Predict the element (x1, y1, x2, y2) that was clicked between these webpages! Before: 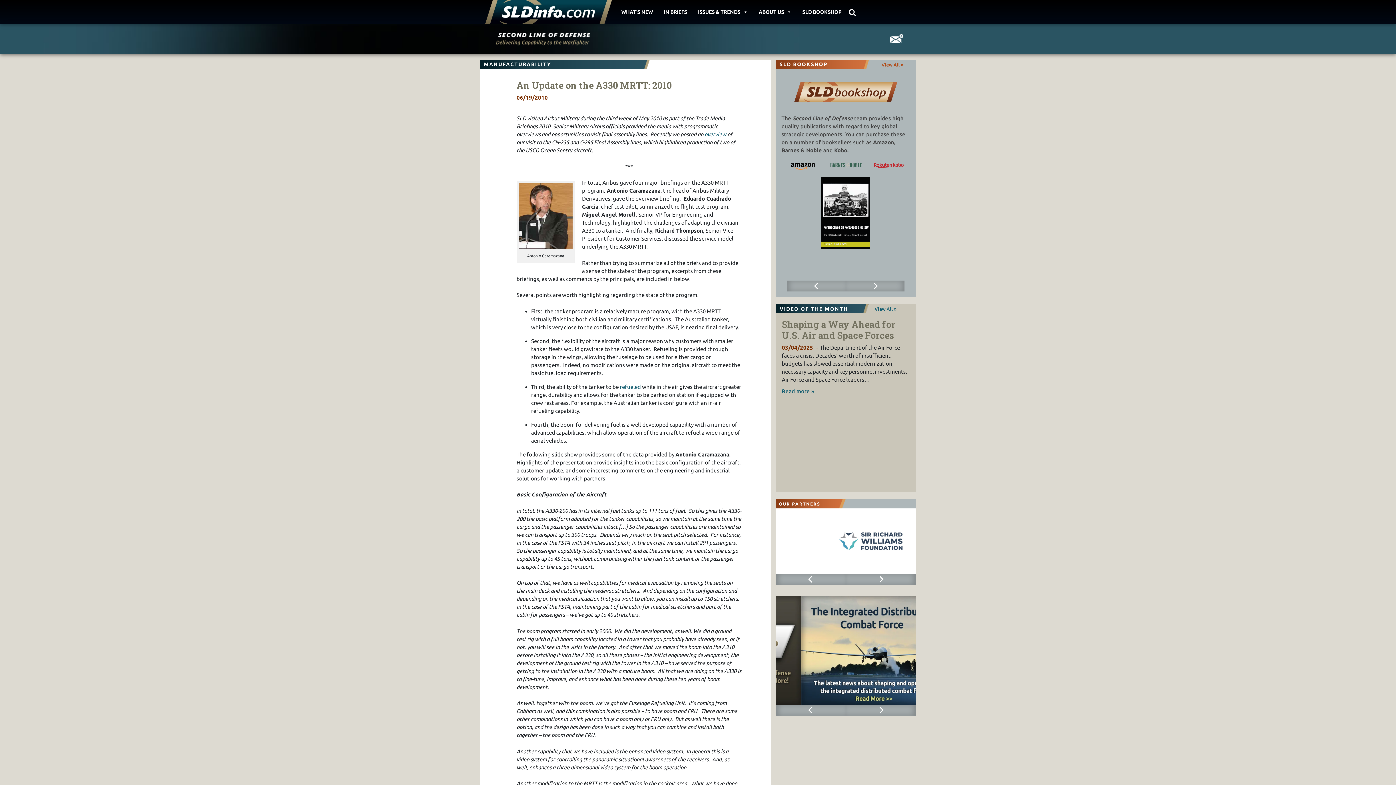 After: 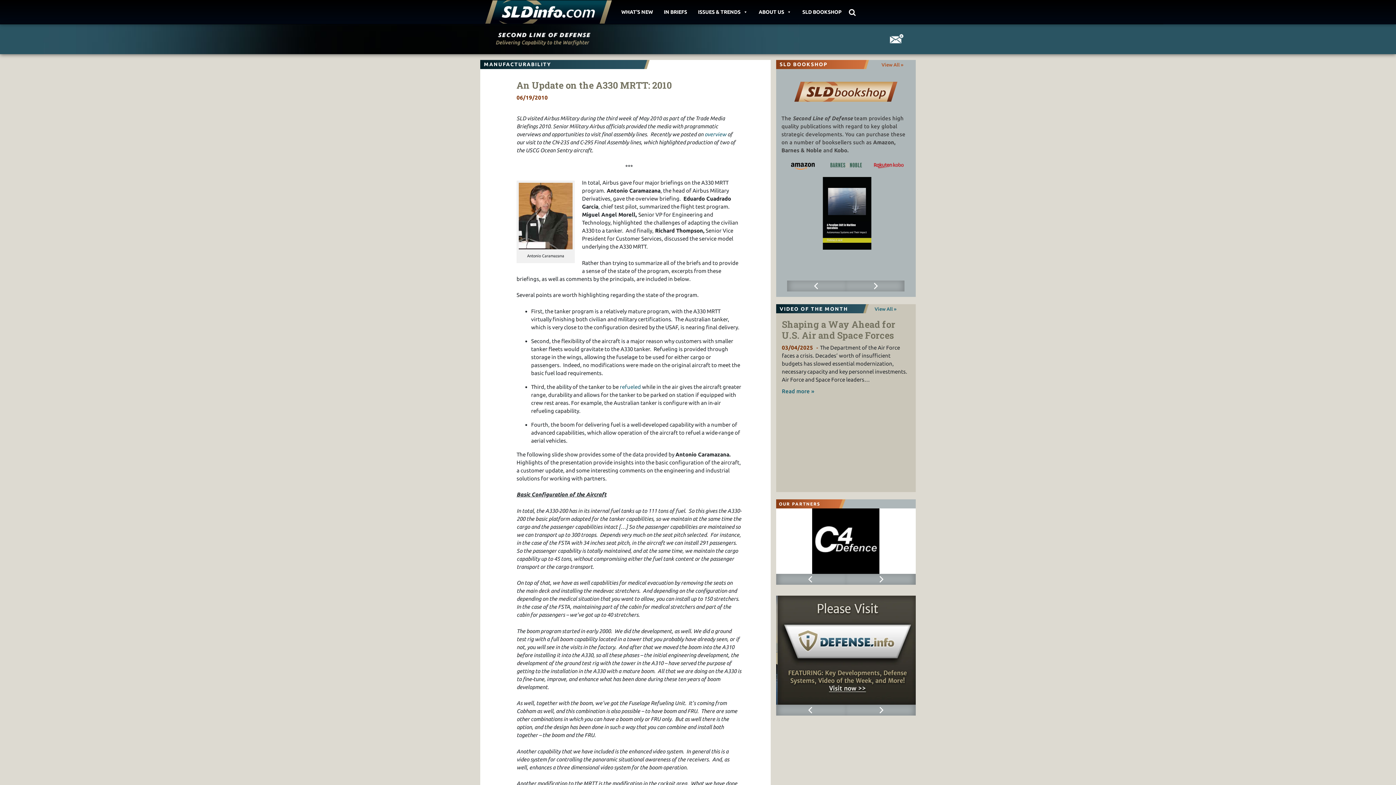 Action: bbox: (846, 574, 915, 585) label: Next